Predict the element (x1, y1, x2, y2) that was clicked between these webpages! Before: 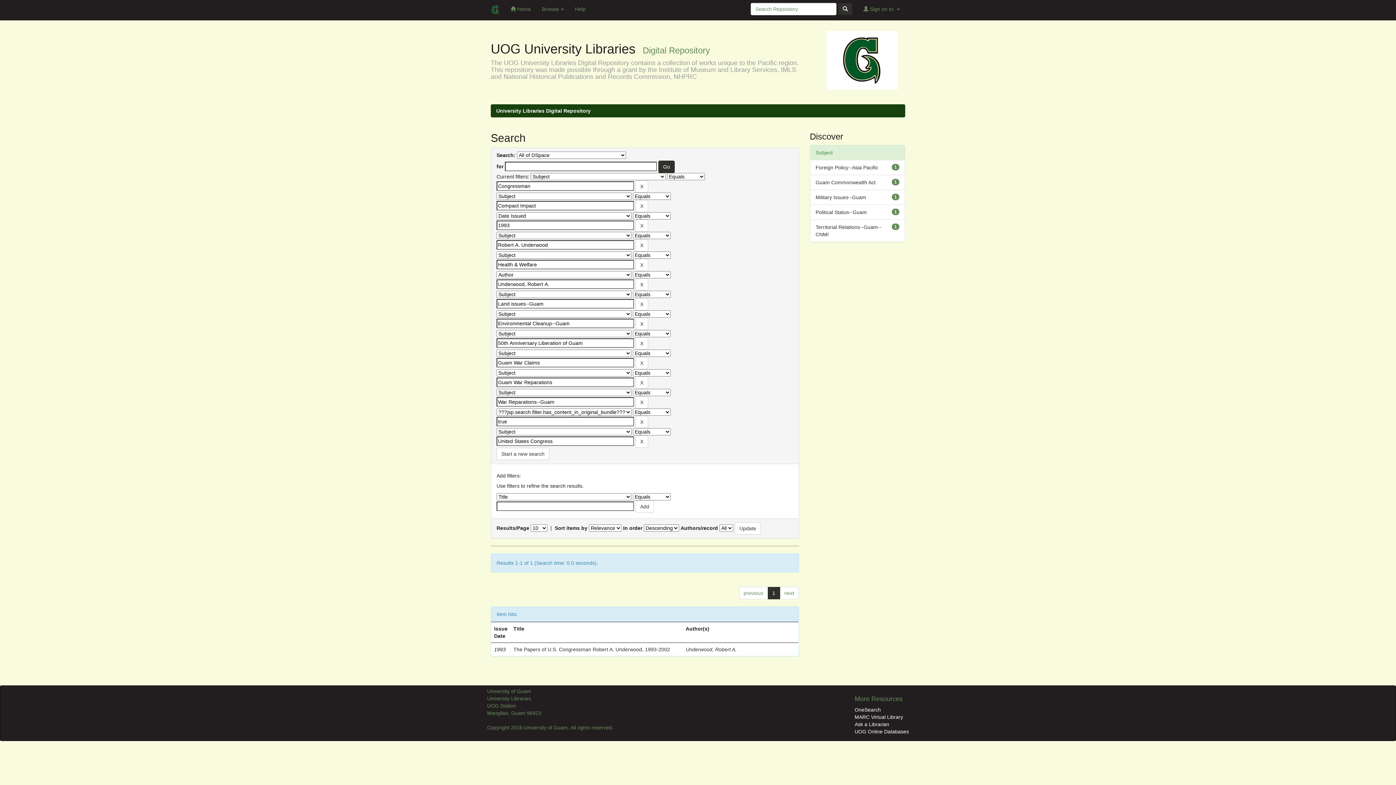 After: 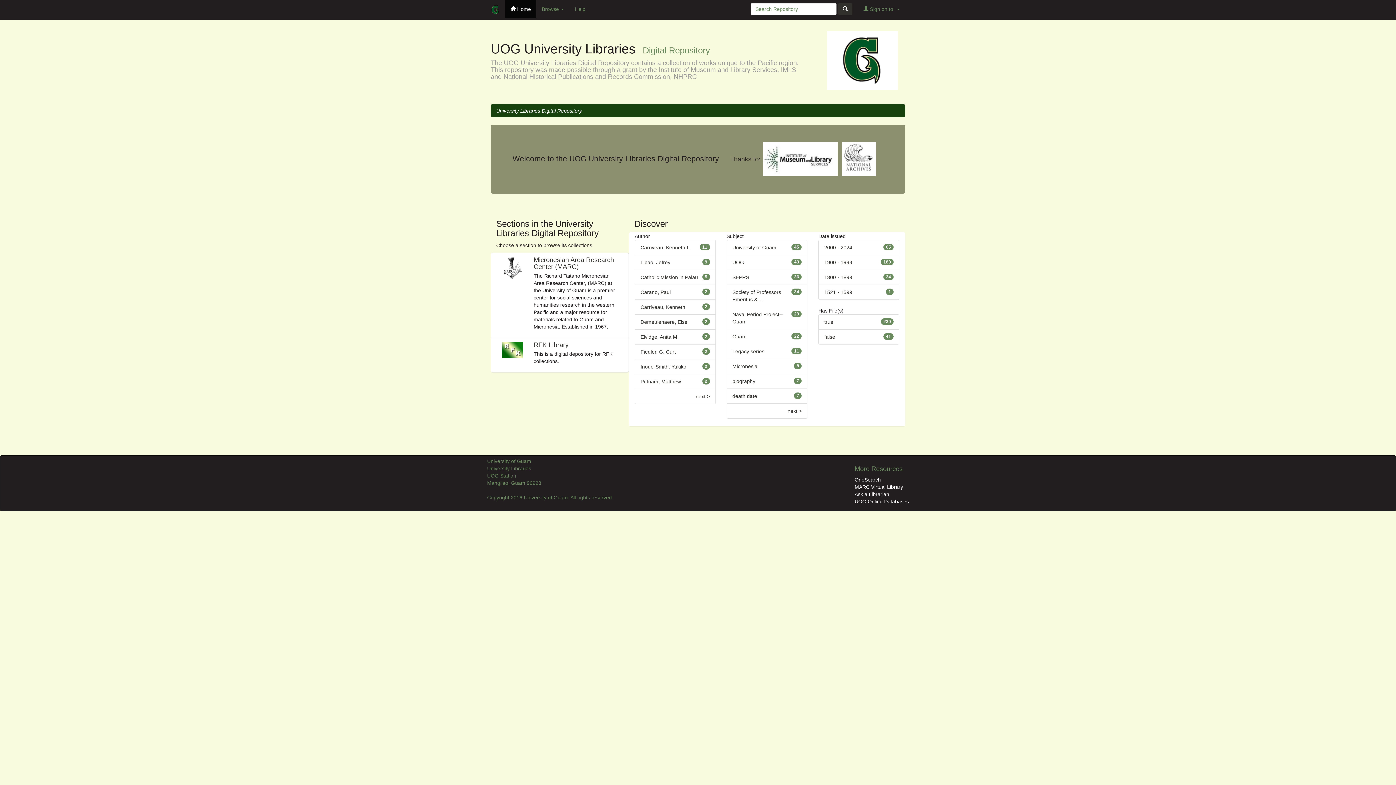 Action: bbox: (485, 0, 505, 20)